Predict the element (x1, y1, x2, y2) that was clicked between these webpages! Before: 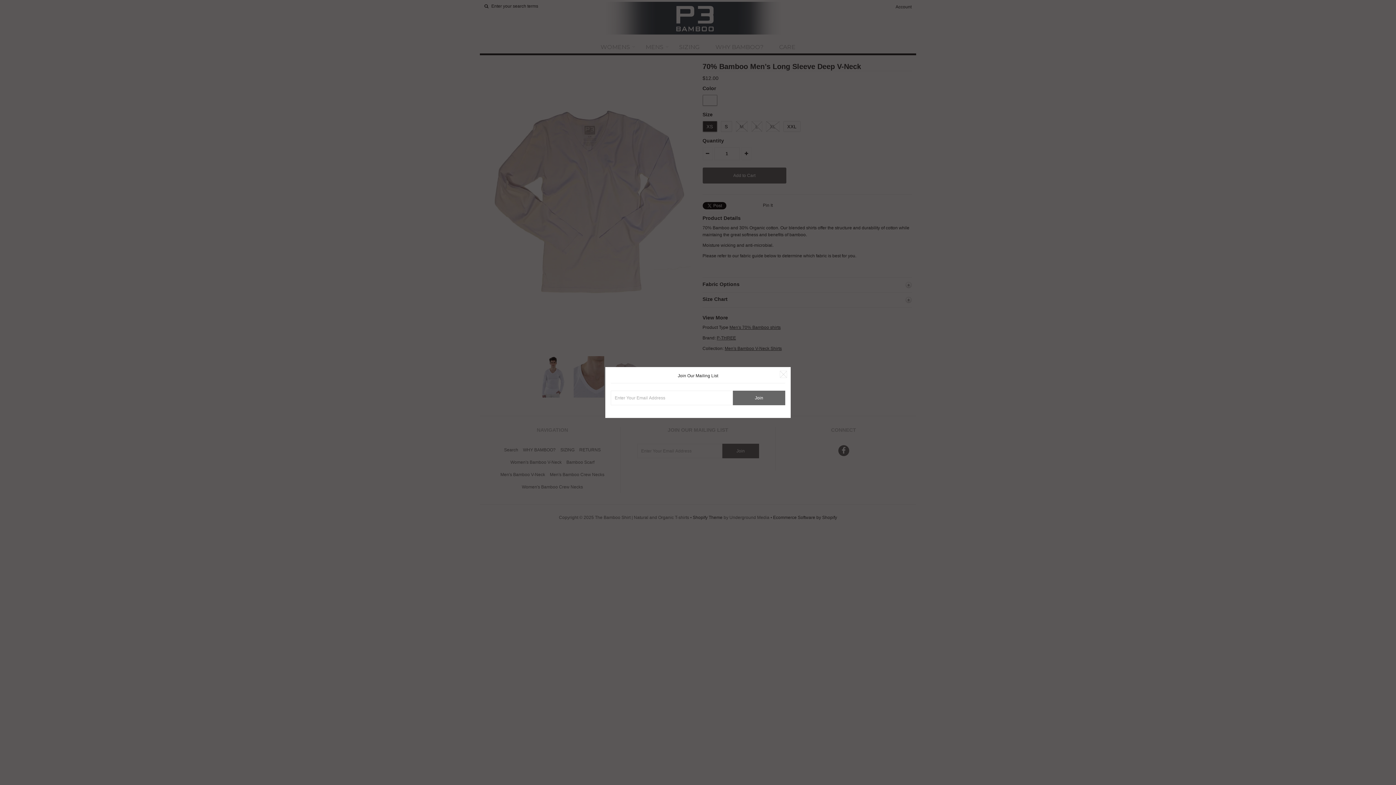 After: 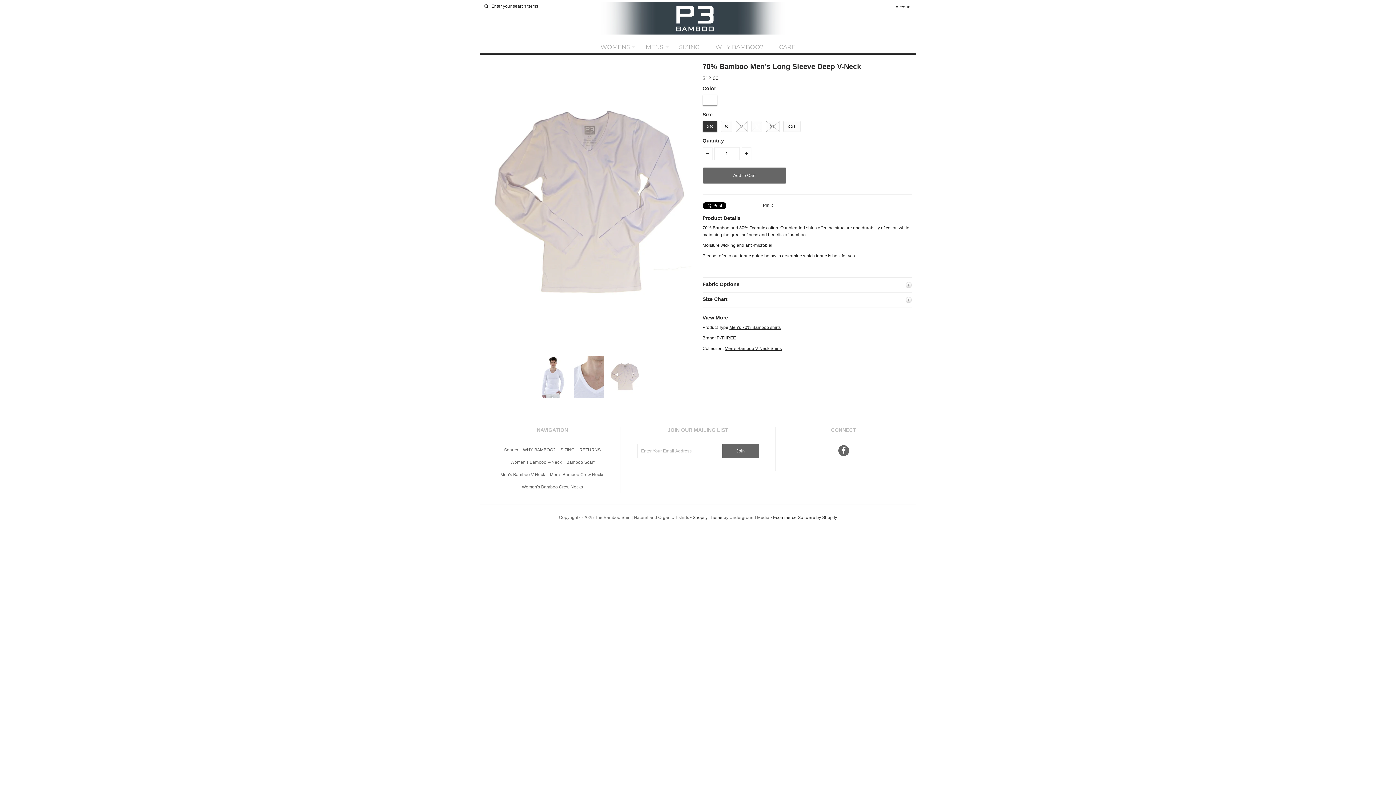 Action: bbox: (780, 370, 787, 378)